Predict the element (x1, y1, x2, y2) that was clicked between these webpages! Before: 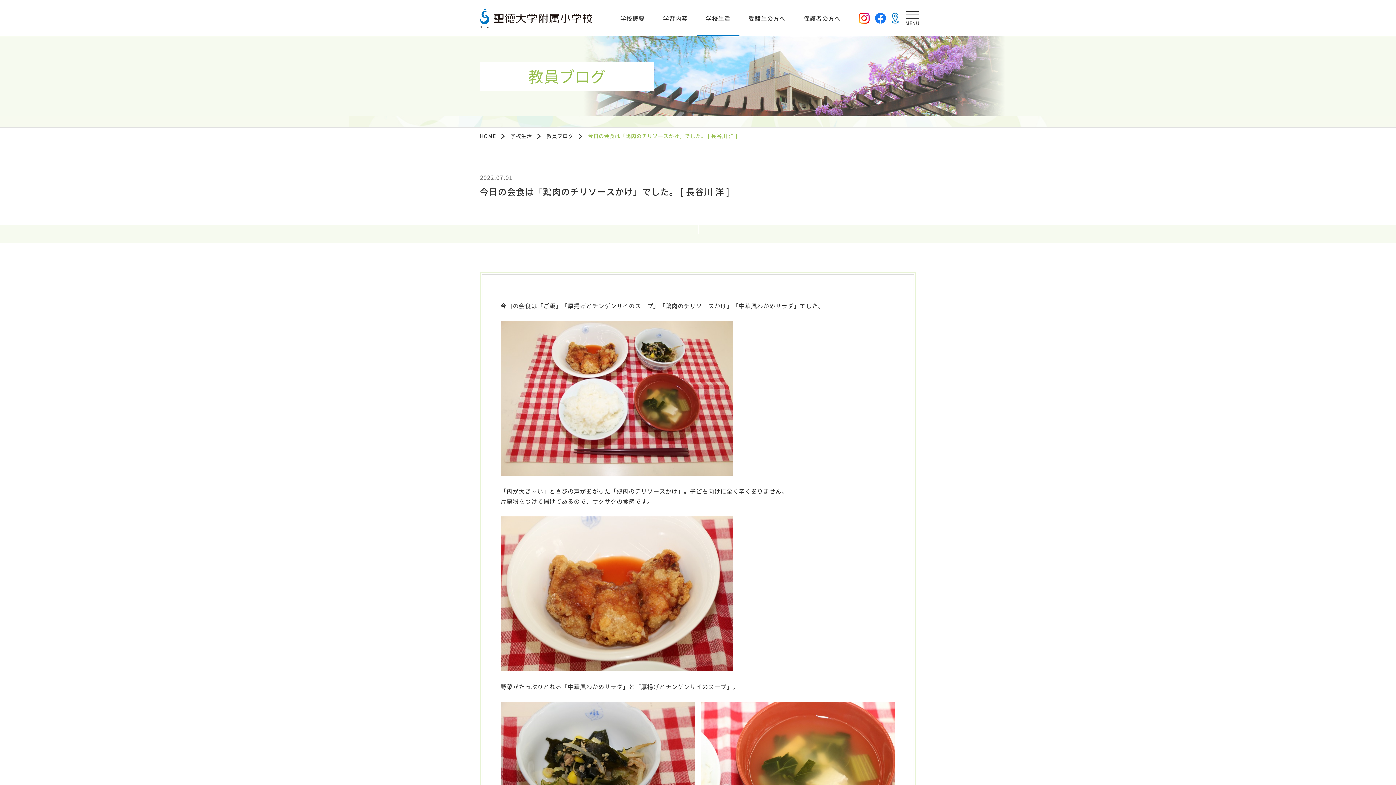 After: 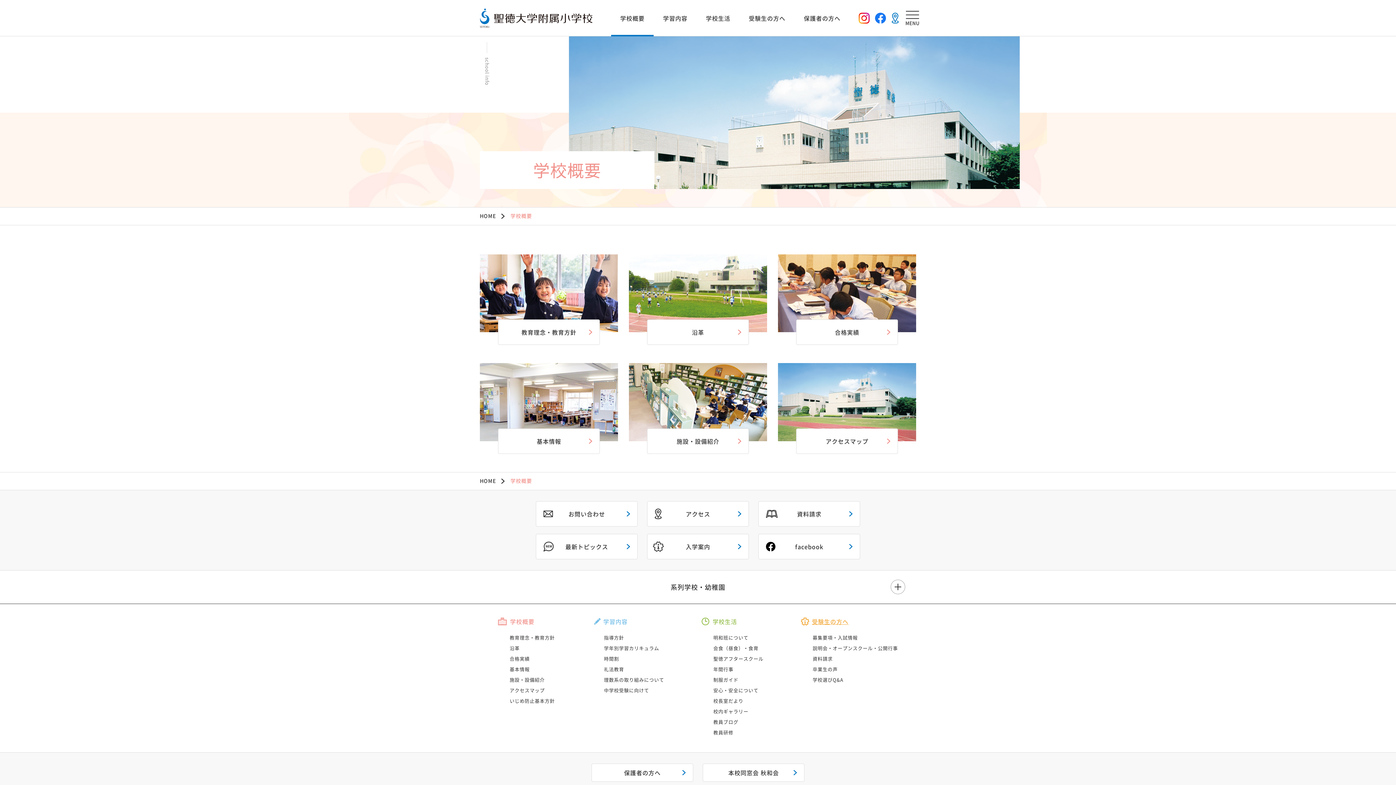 Action: label: 学校概要 bbox: (611, 0, 653, 36)